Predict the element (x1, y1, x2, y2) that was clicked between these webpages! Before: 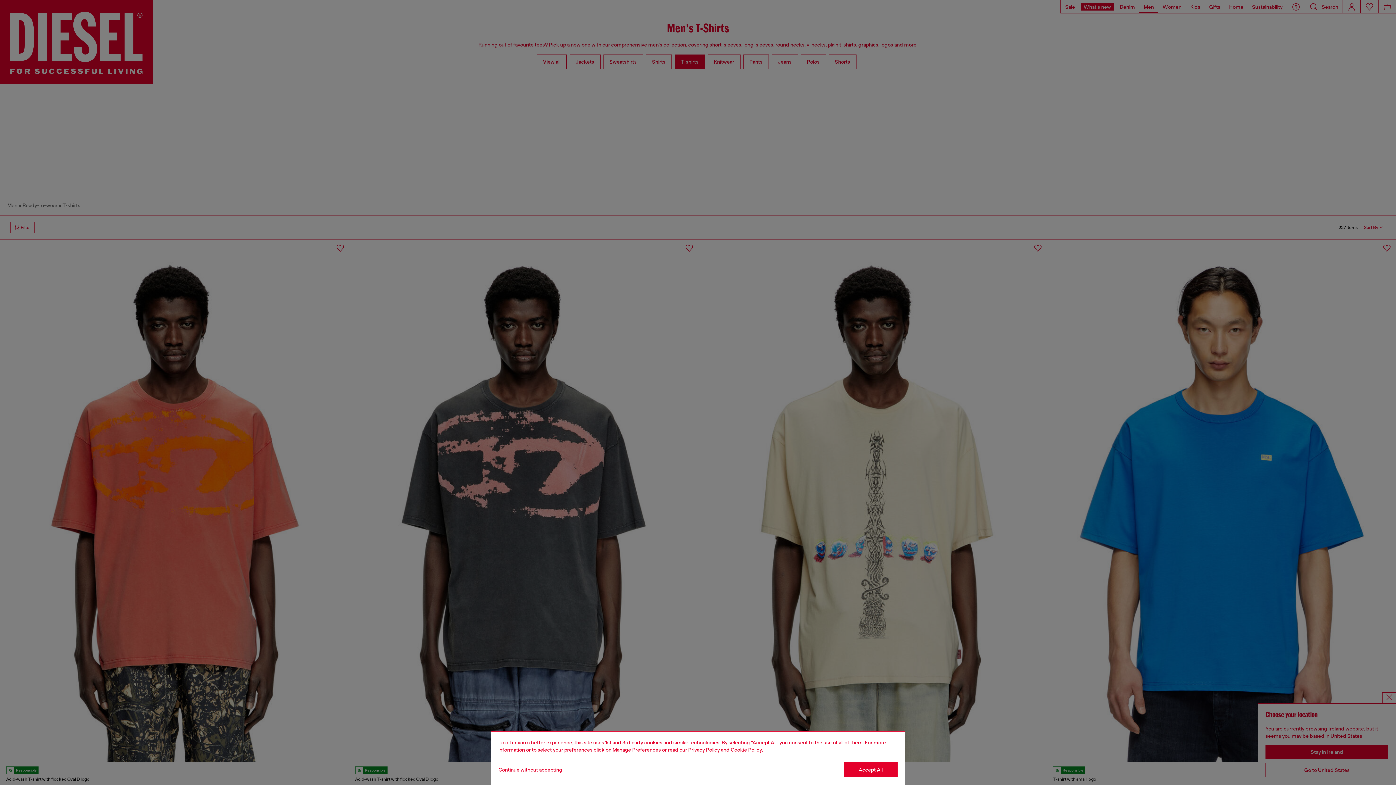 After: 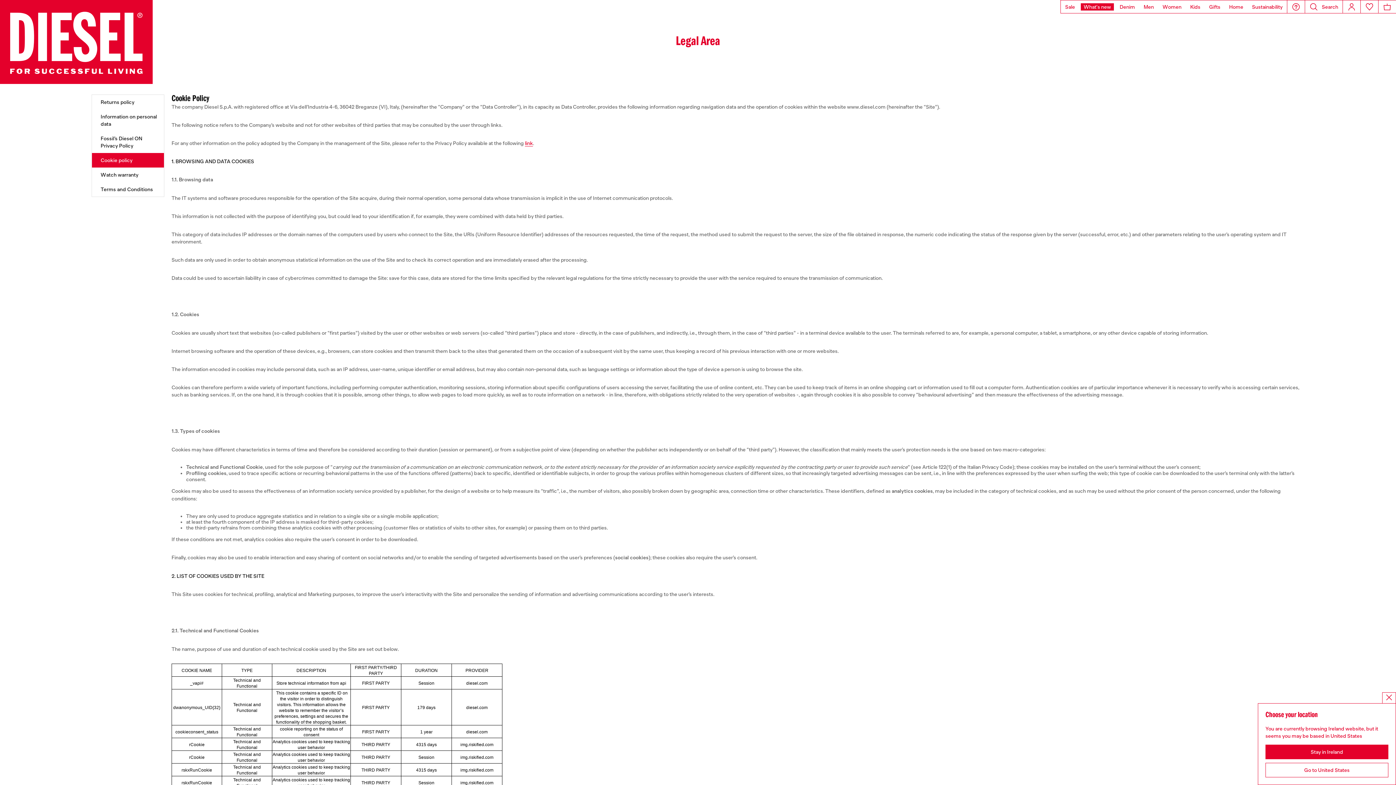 Action: label: Cookie Policy bbox: (730, 747, 762, 753)